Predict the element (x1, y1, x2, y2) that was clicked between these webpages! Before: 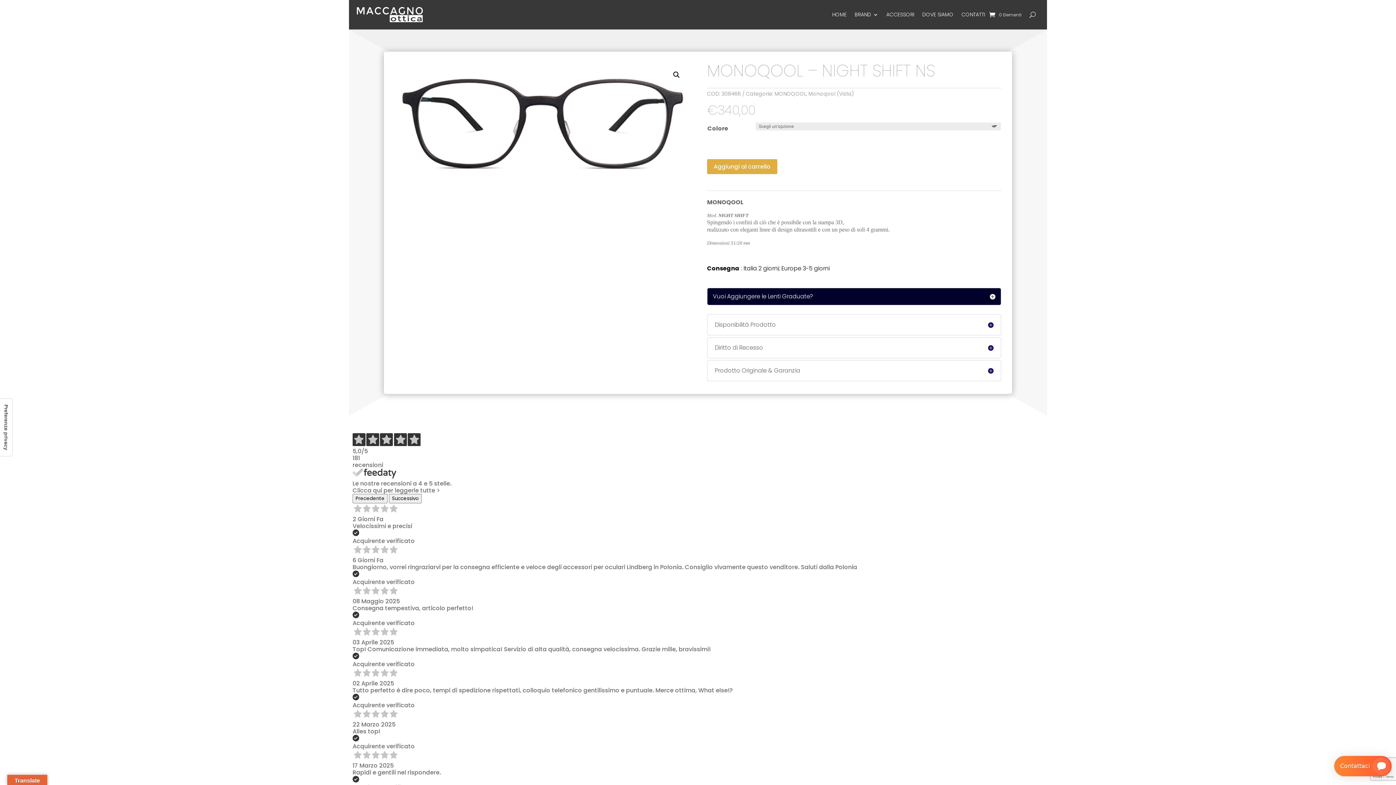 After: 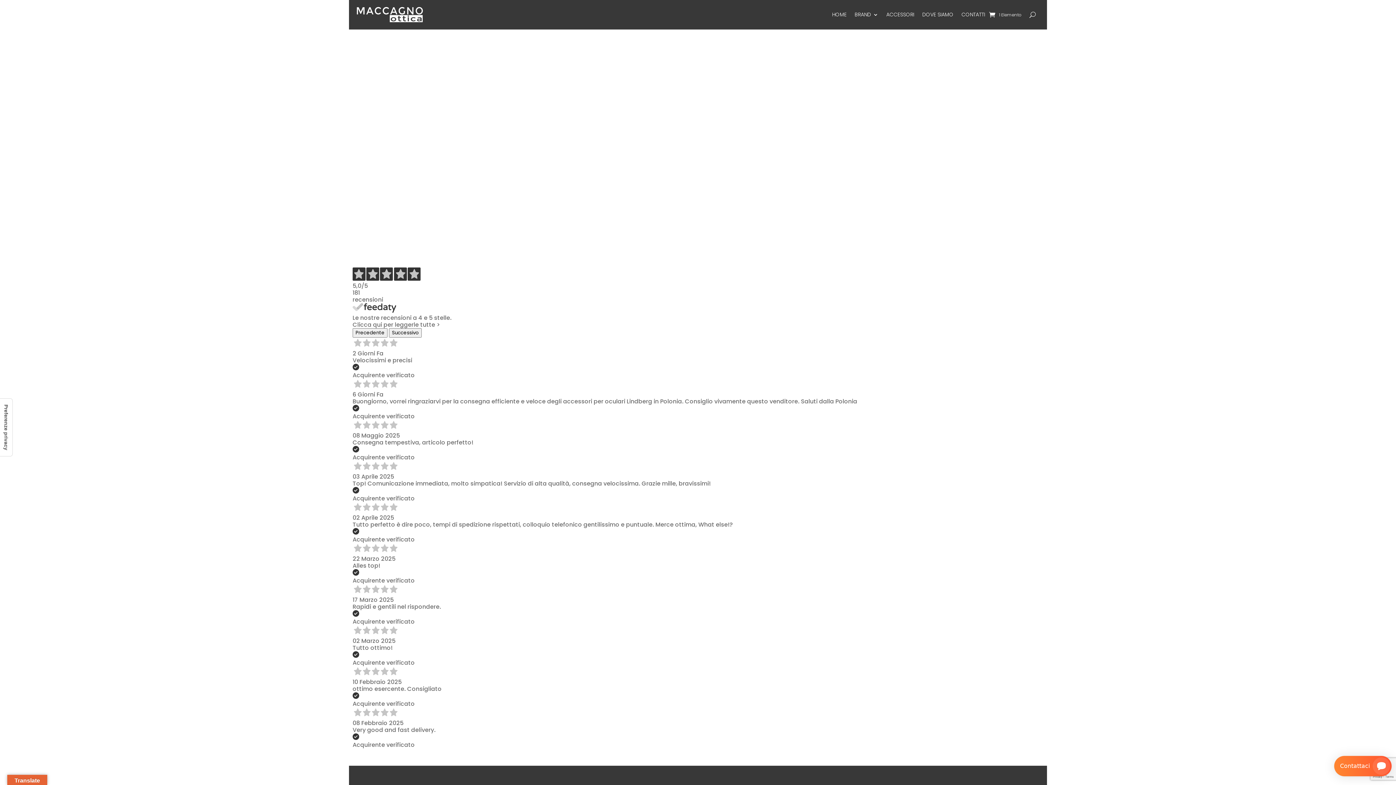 Action: label: DOVE SIAMO bbox: (922, 0, 953, 28)